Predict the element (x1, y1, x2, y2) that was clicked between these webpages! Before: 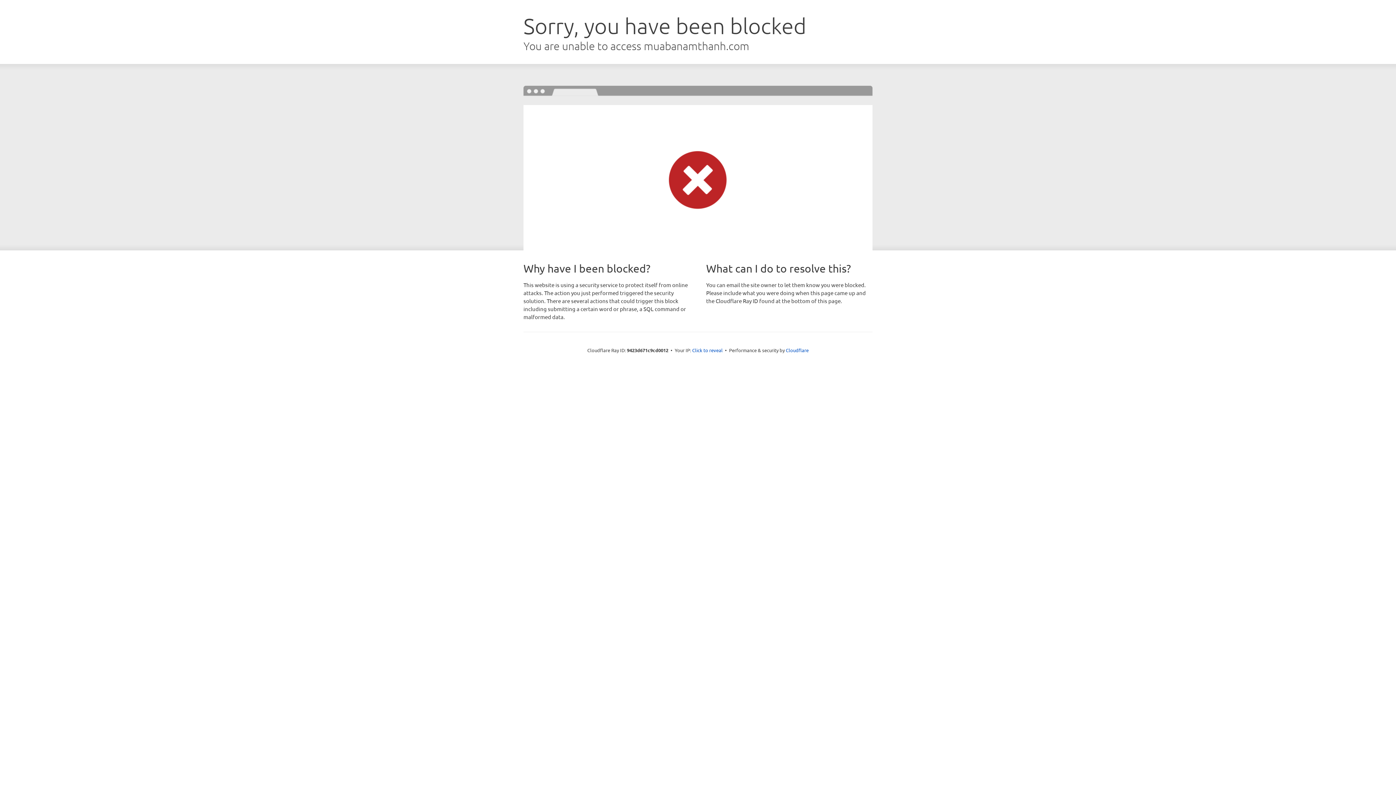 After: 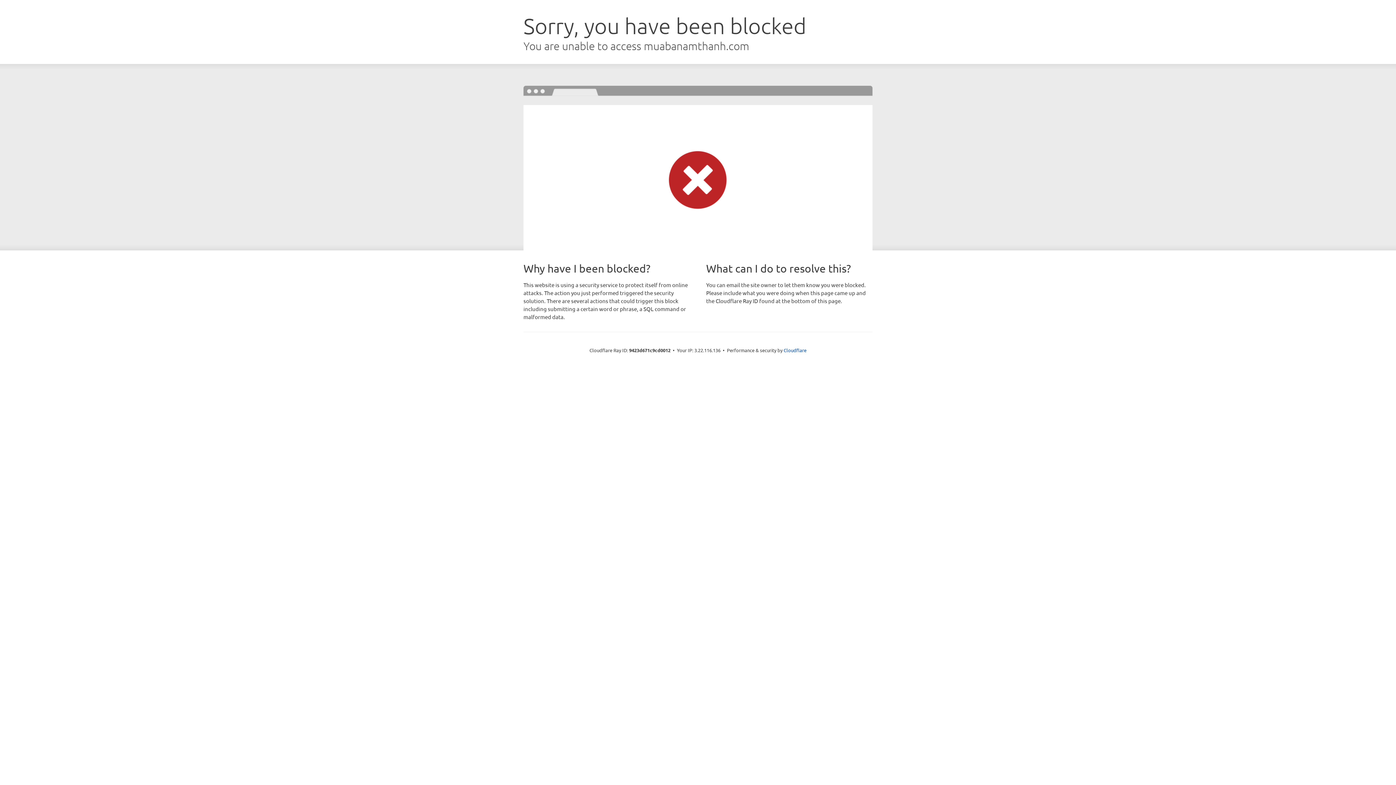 Action: bbox: (692, 346, 722, 353) label: Click to reveal